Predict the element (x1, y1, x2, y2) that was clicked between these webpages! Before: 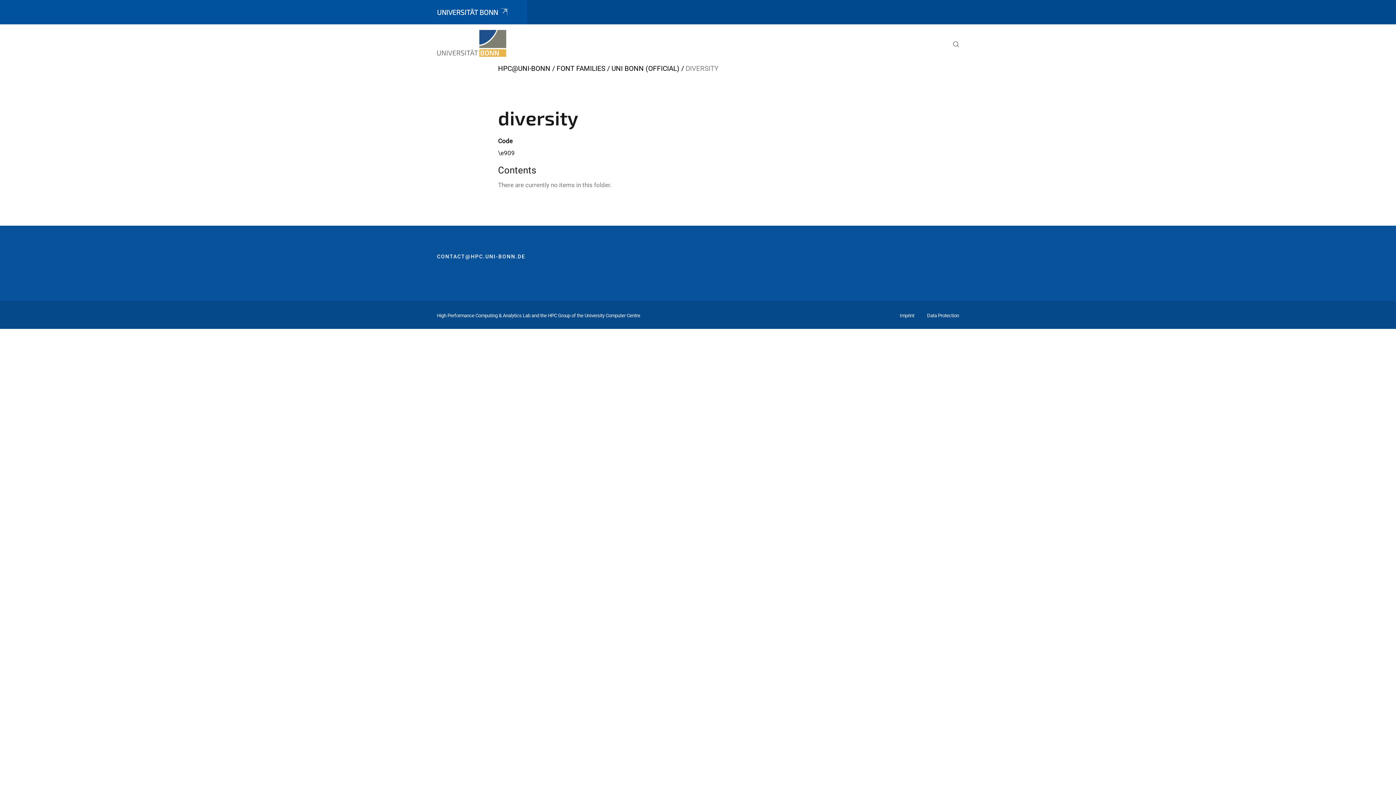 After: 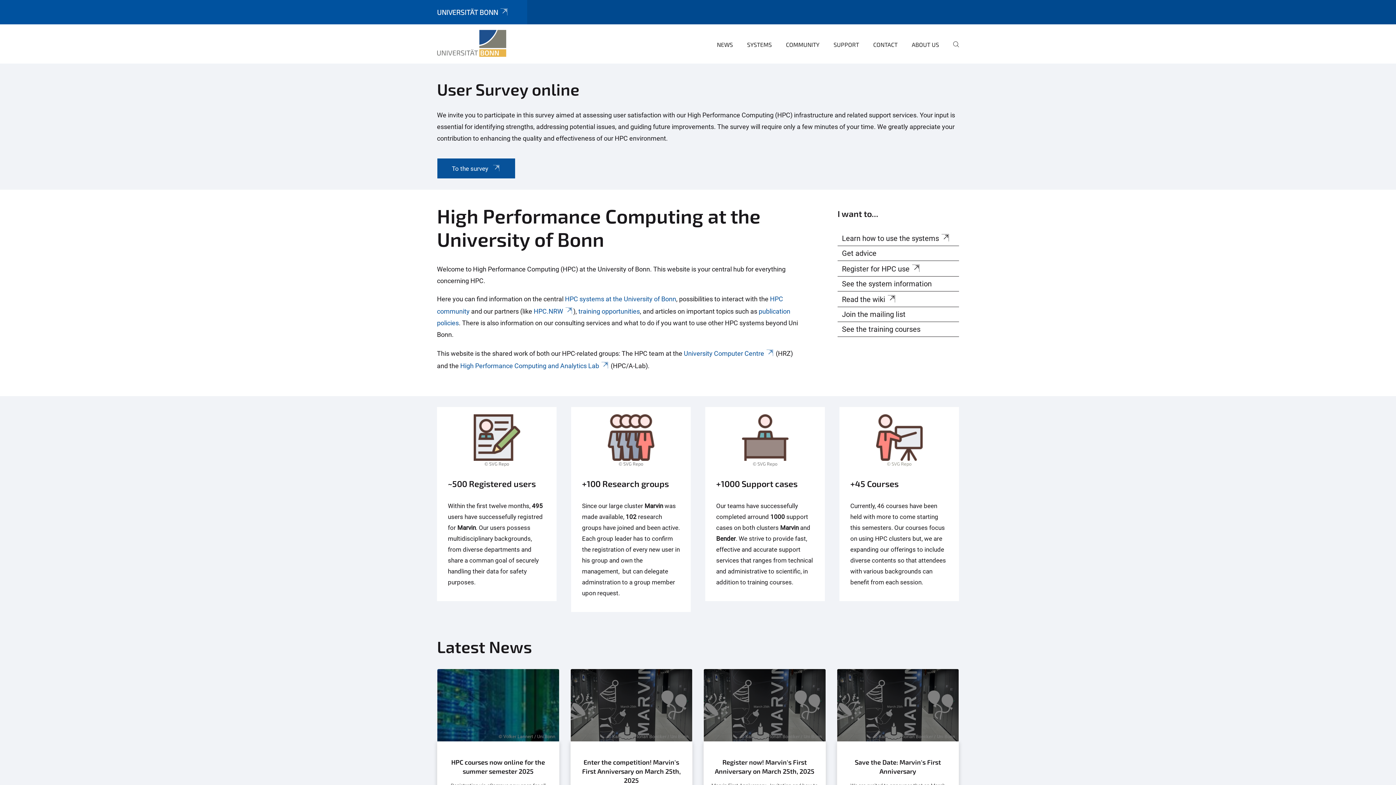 Action: bbox: (437, 29, 506, 57)